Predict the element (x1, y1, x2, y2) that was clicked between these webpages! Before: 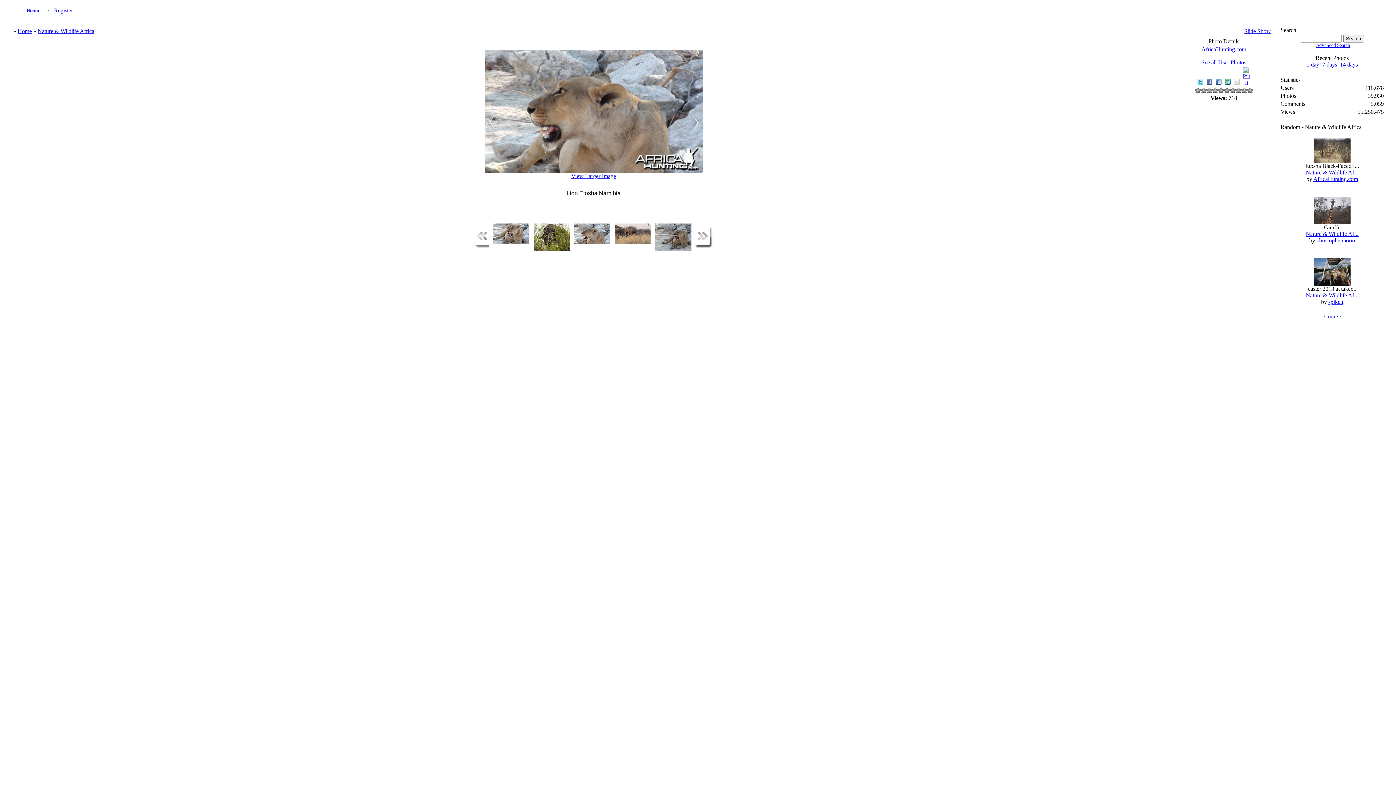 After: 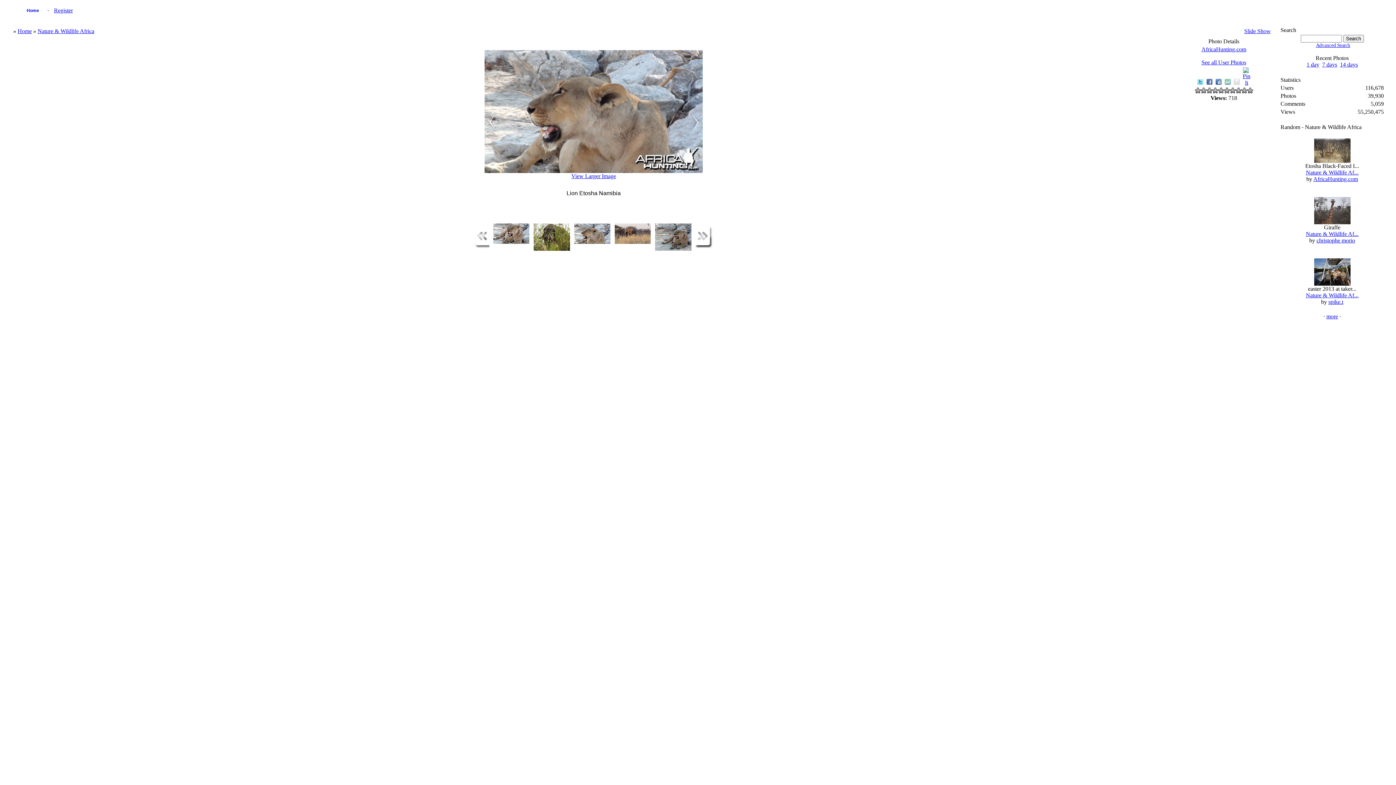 Action: bbox: (1224, 78, 1230, 84)